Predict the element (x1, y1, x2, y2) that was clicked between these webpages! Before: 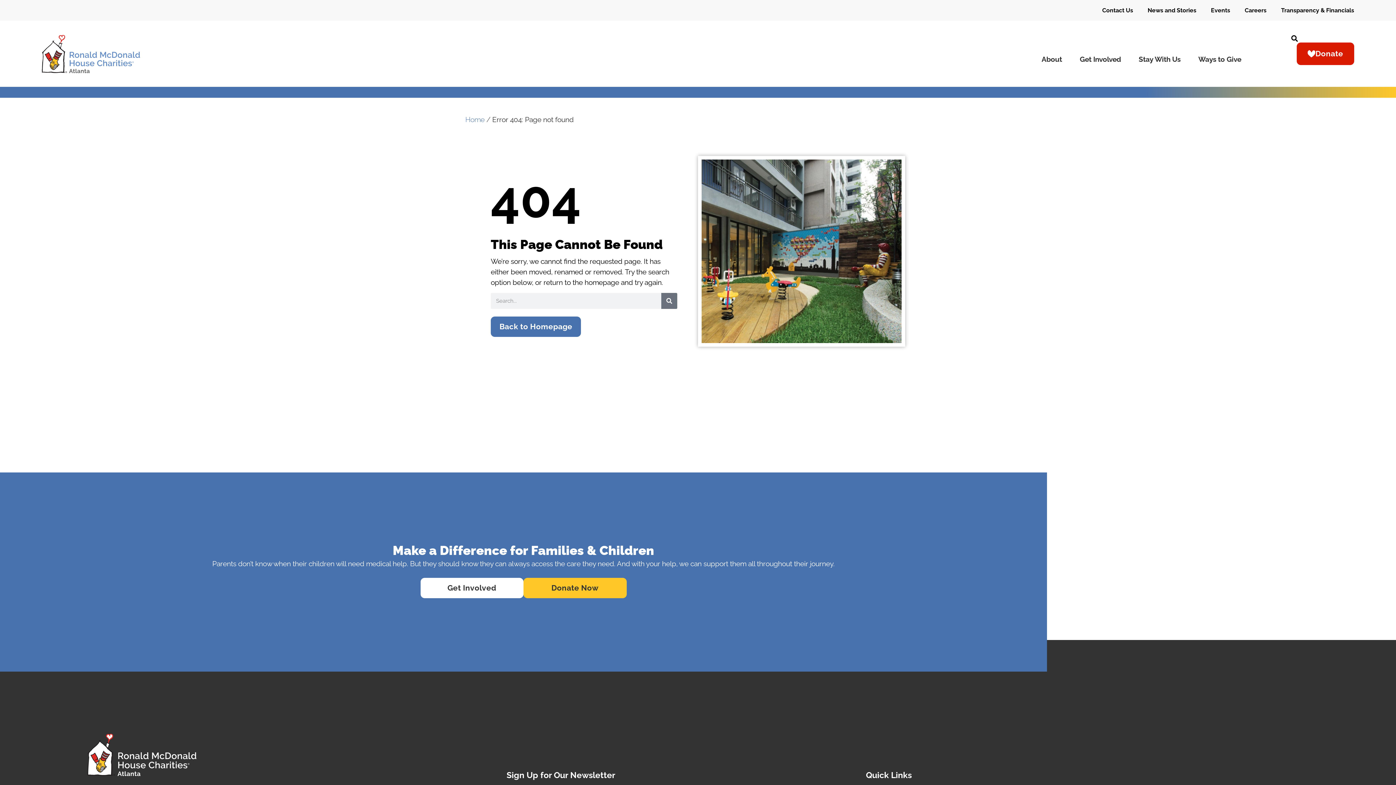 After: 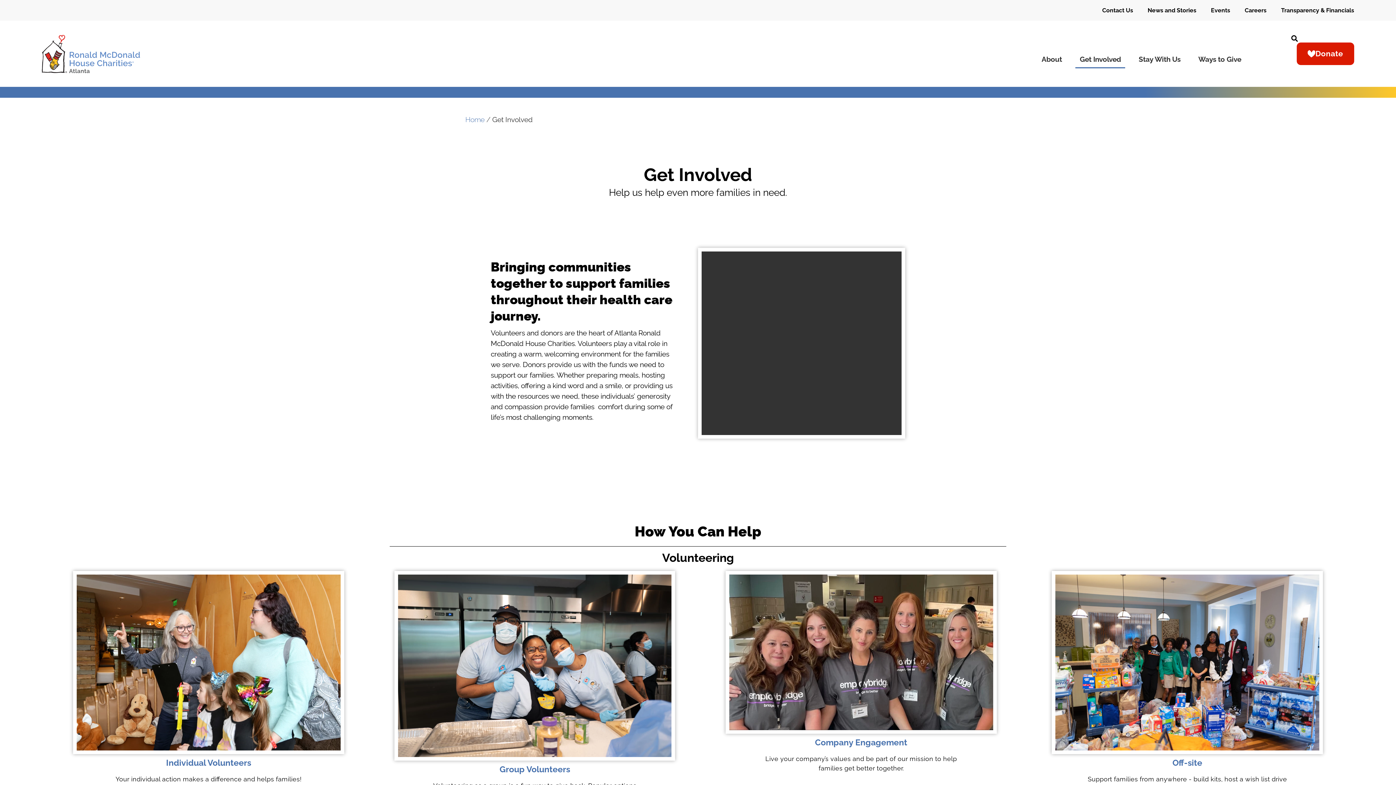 Action: bbox: (420, 578, 523, 598) label: Get Involved